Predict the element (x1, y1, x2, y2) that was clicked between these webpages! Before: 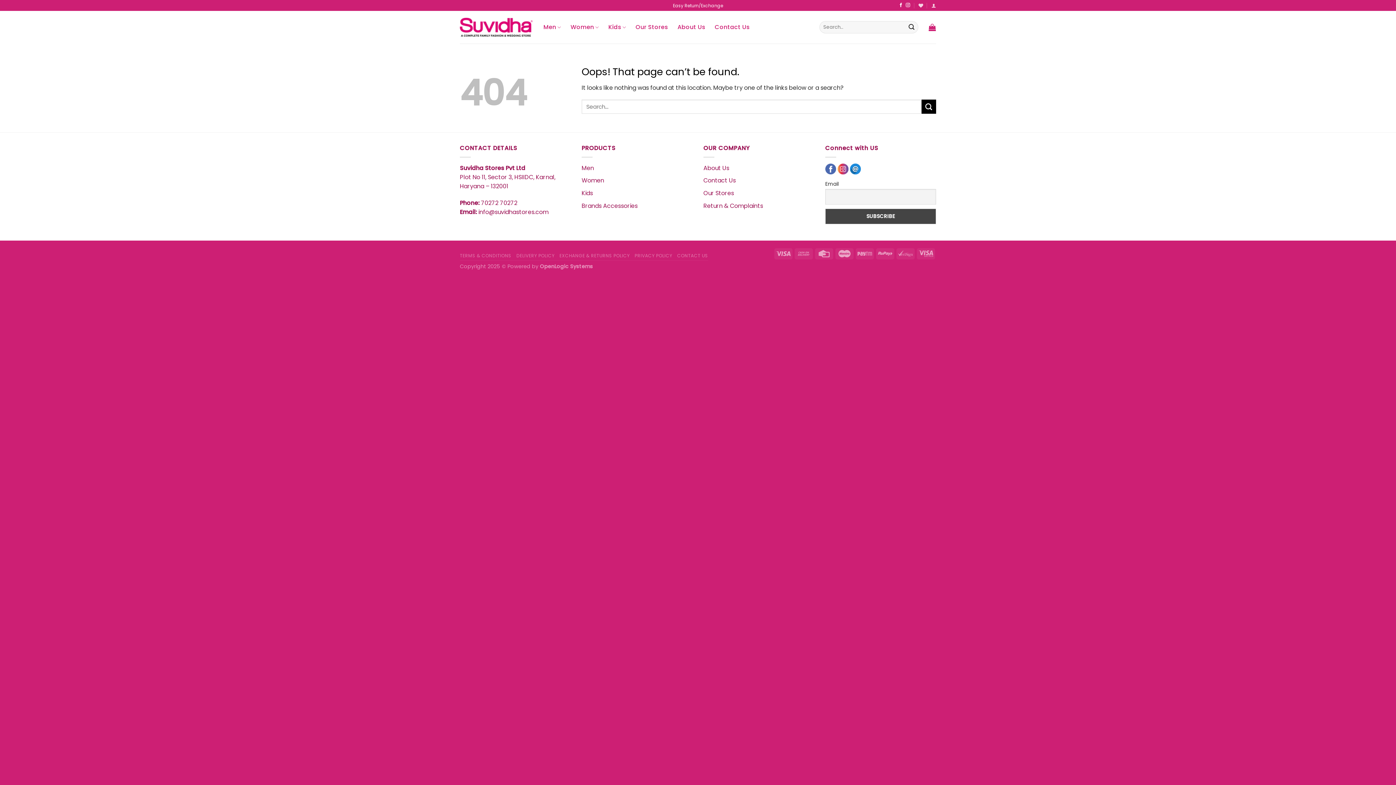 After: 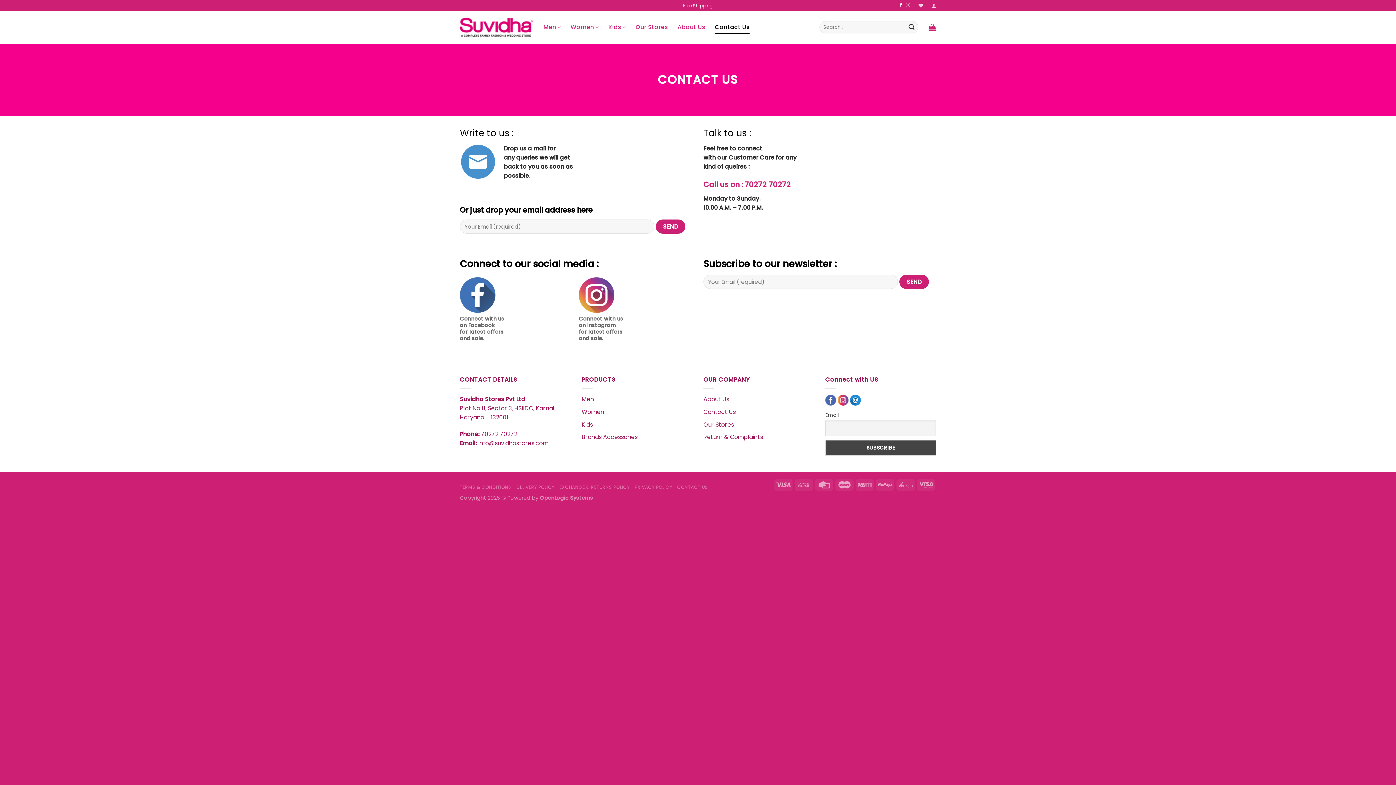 Action: label: Contact Us bbox: (703, 176, 736, 184)